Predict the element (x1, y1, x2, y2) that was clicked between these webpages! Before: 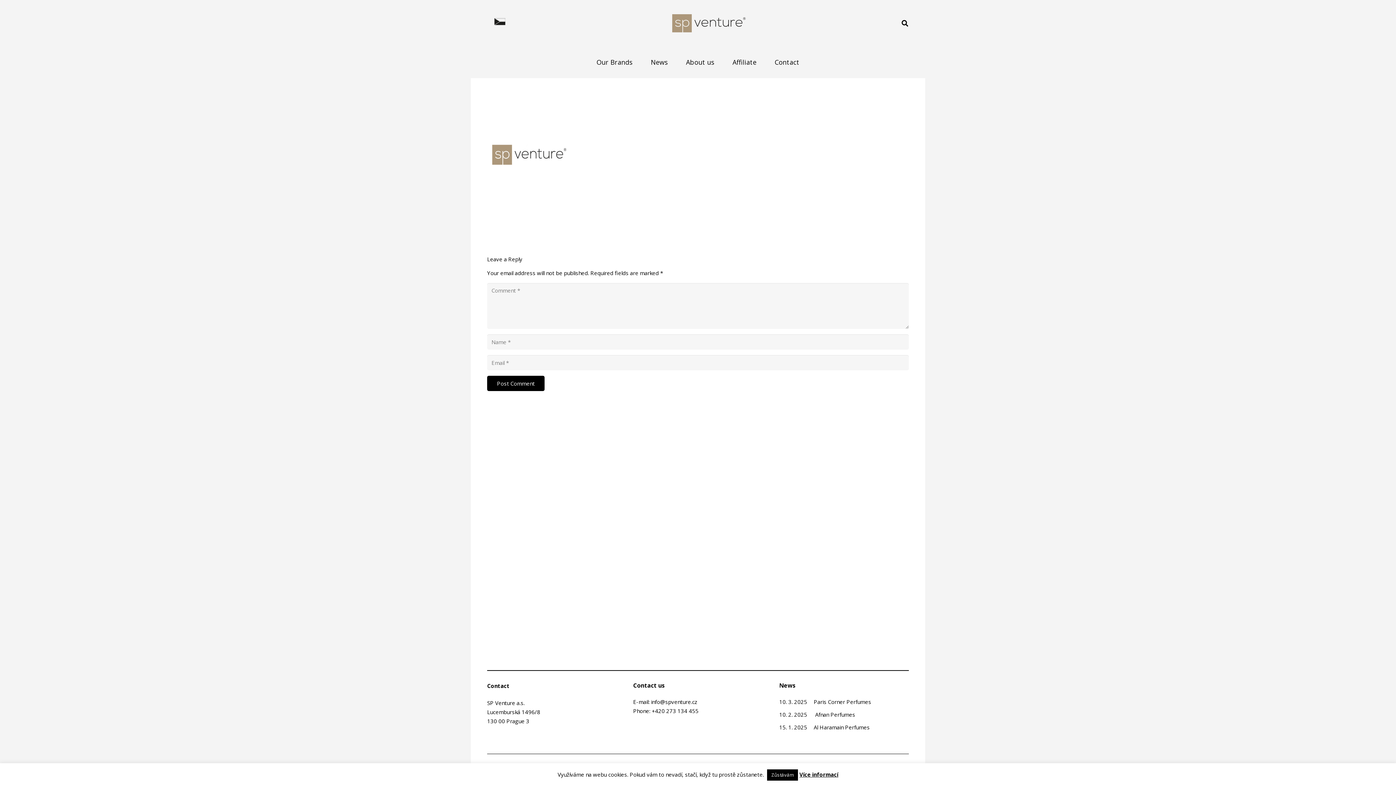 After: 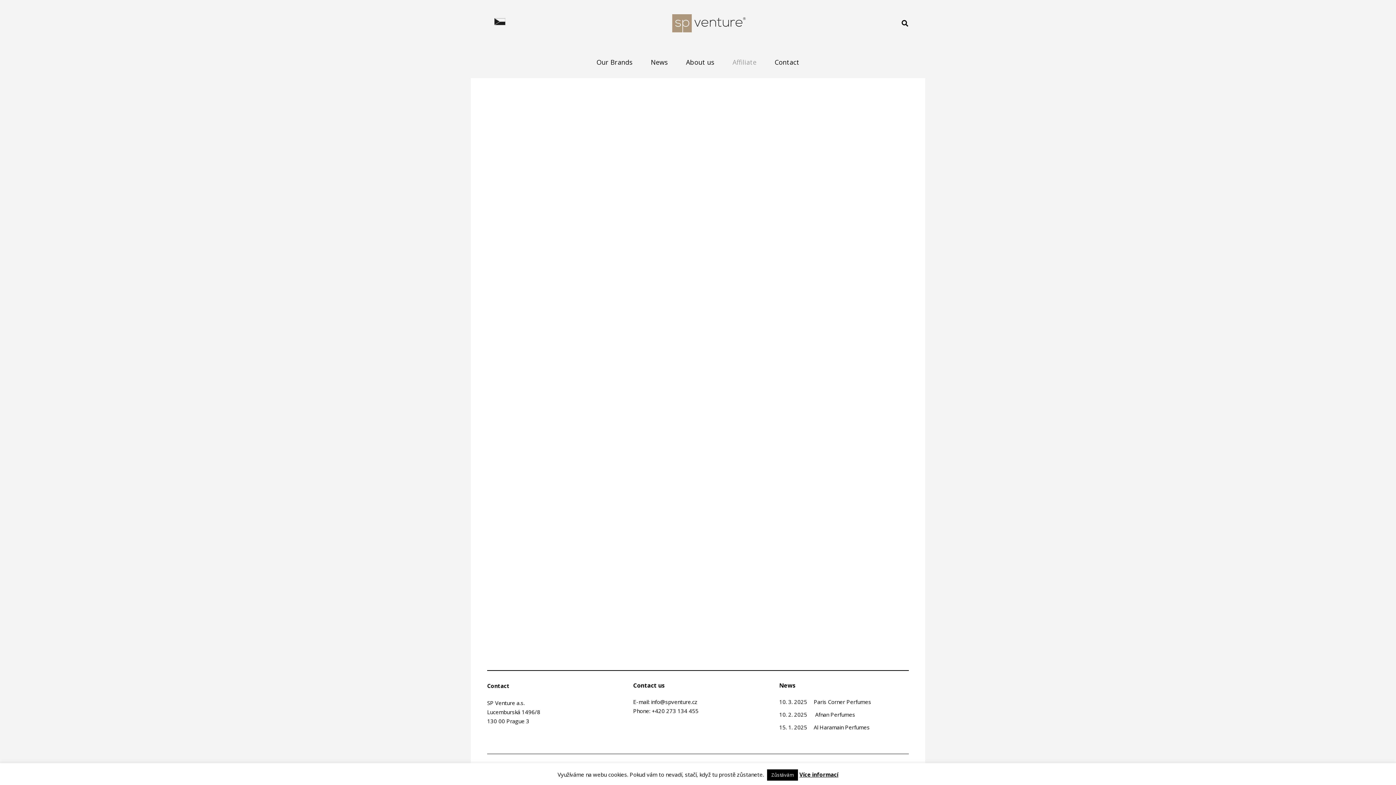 Action: label: Affiliate bbox: (723, 46, 765, 78)